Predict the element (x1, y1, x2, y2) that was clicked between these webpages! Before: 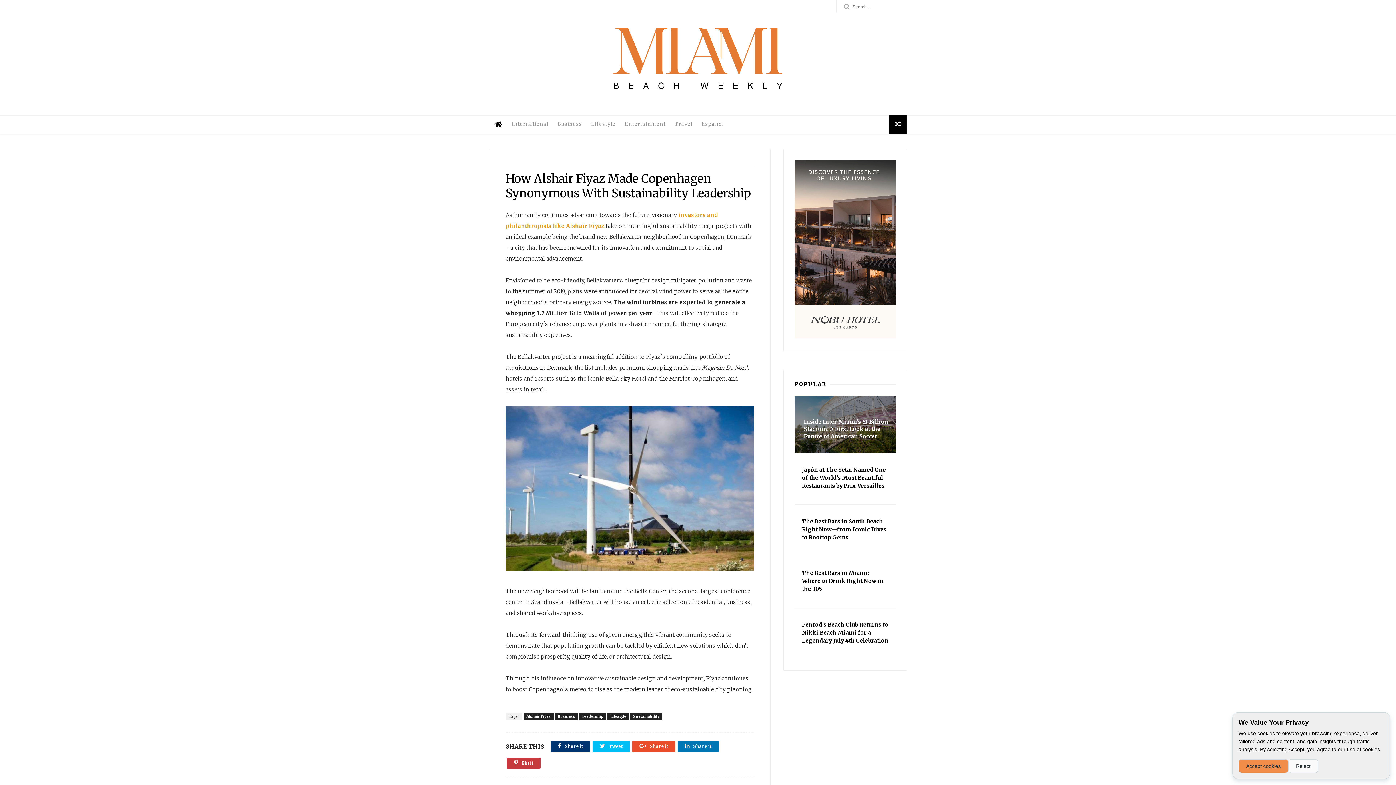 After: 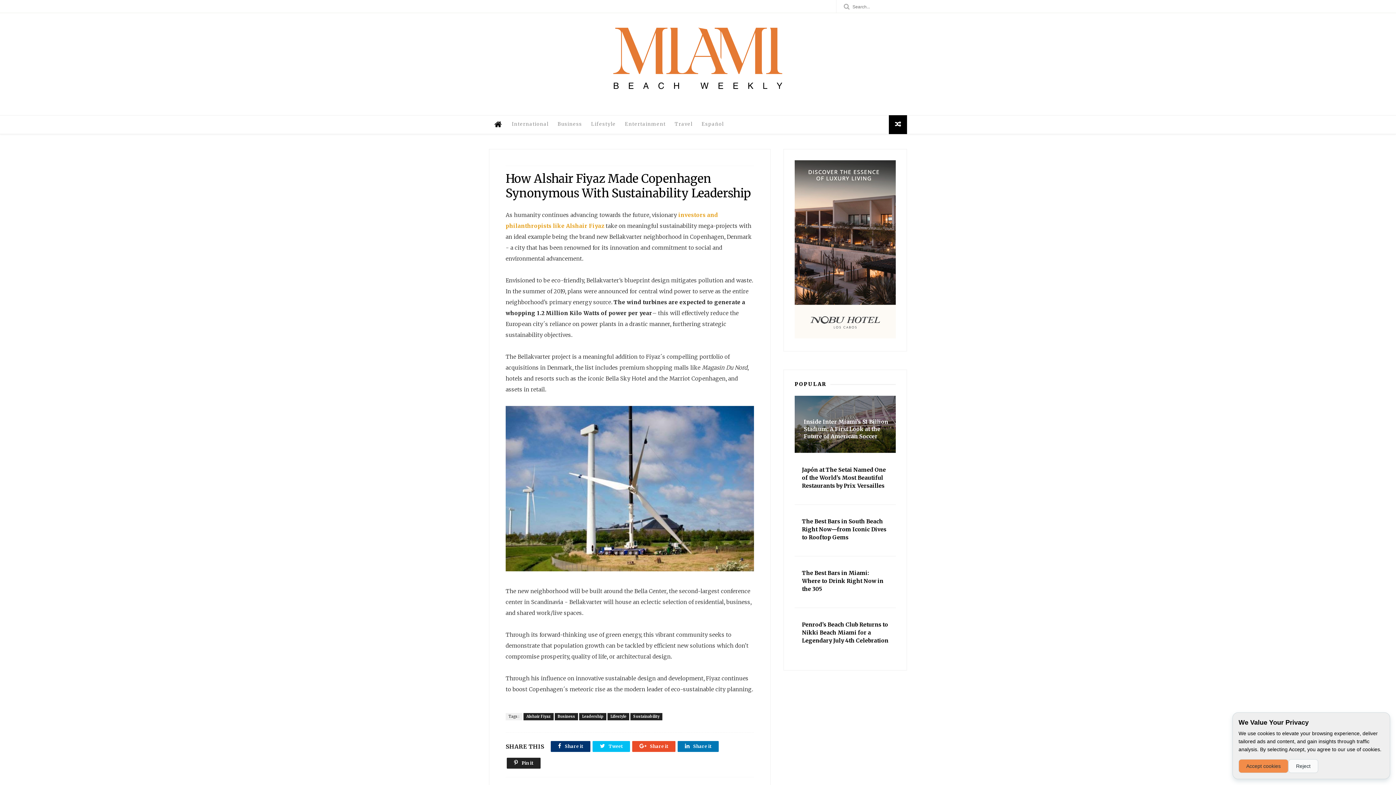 Action: label:  Pin it bbox: (506, 758, 540, 769)